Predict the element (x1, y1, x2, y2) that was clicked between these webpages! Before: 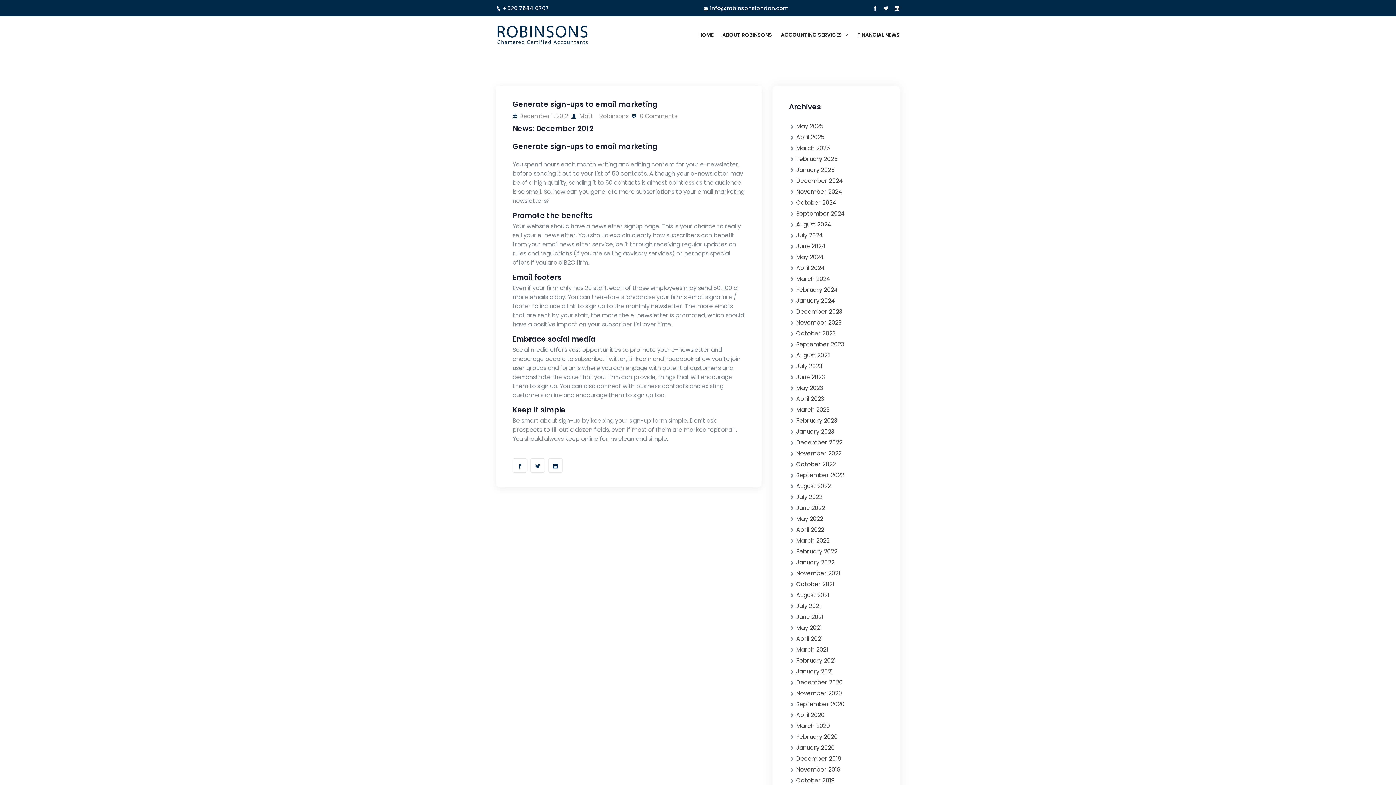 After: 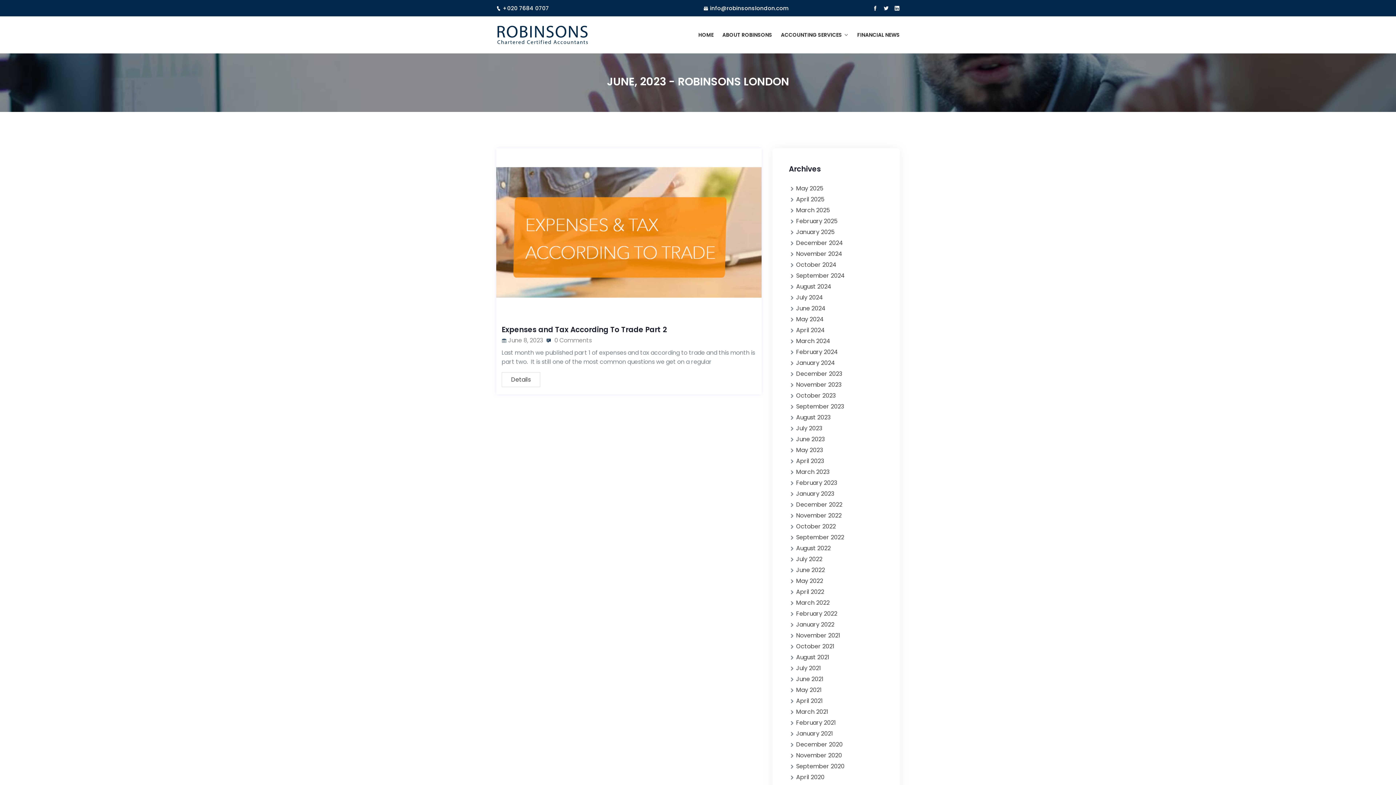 Action: bbox: (796, 373, 825, 381) label: June 2023